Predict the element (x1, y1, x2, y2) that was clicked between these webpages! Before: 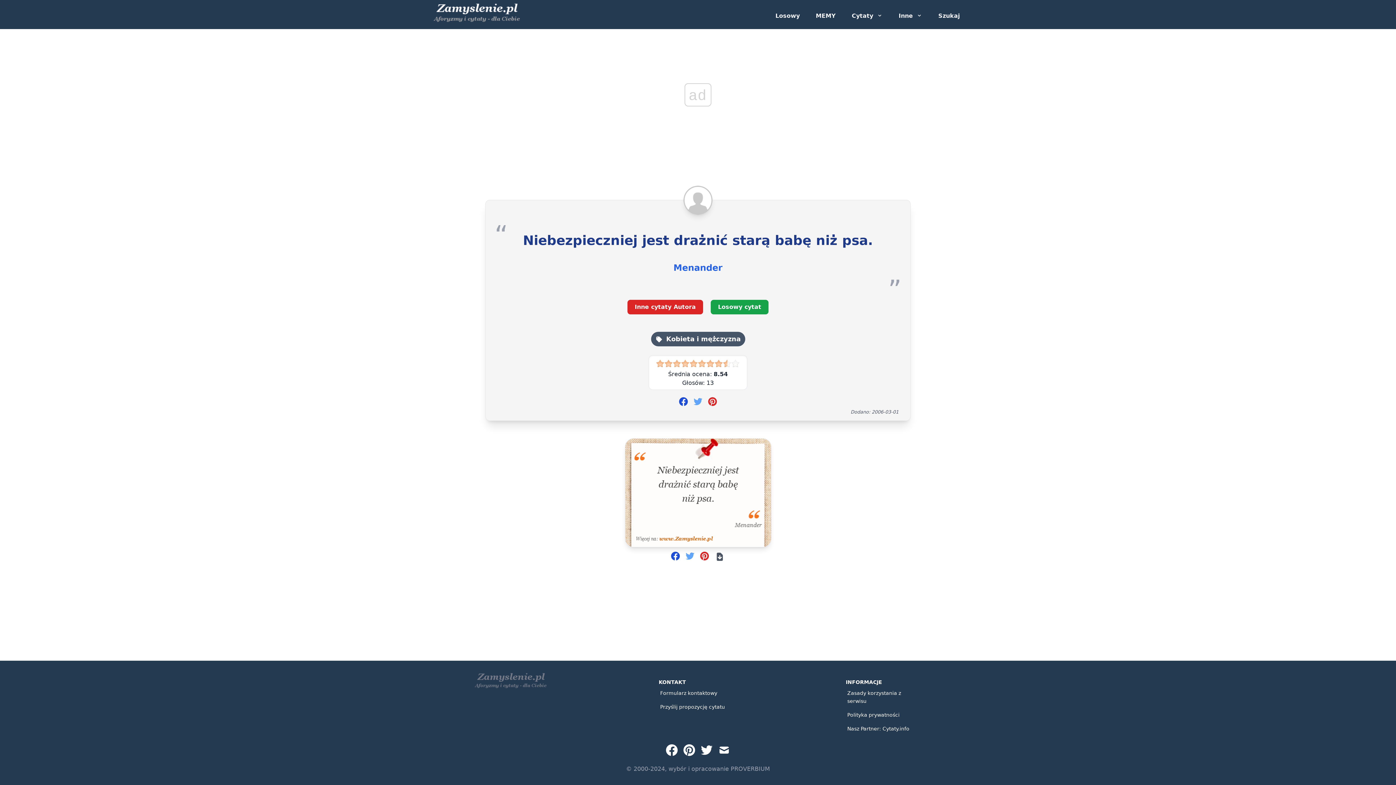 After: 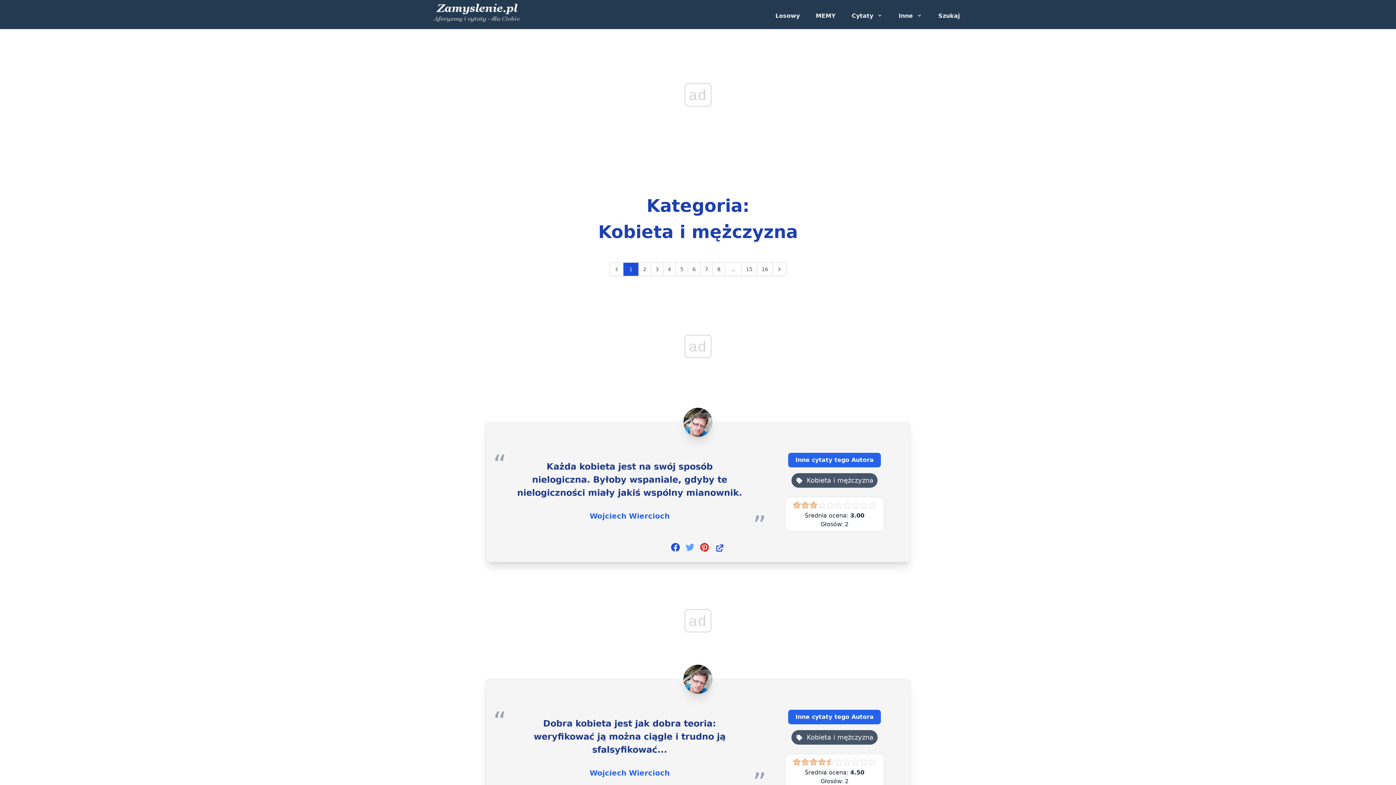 Action: bbox: (655, 335, 740, 342) label:  Kobieta i mężczyzna